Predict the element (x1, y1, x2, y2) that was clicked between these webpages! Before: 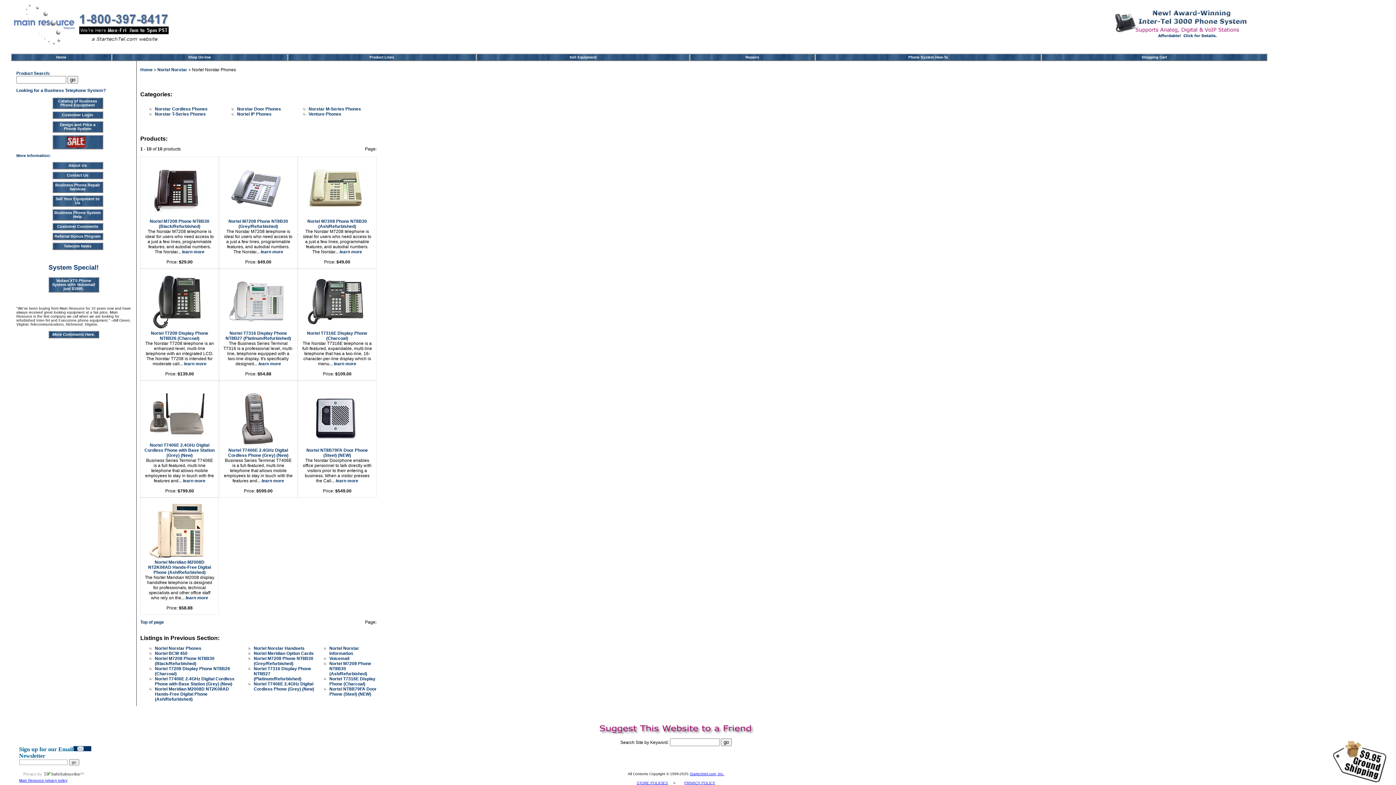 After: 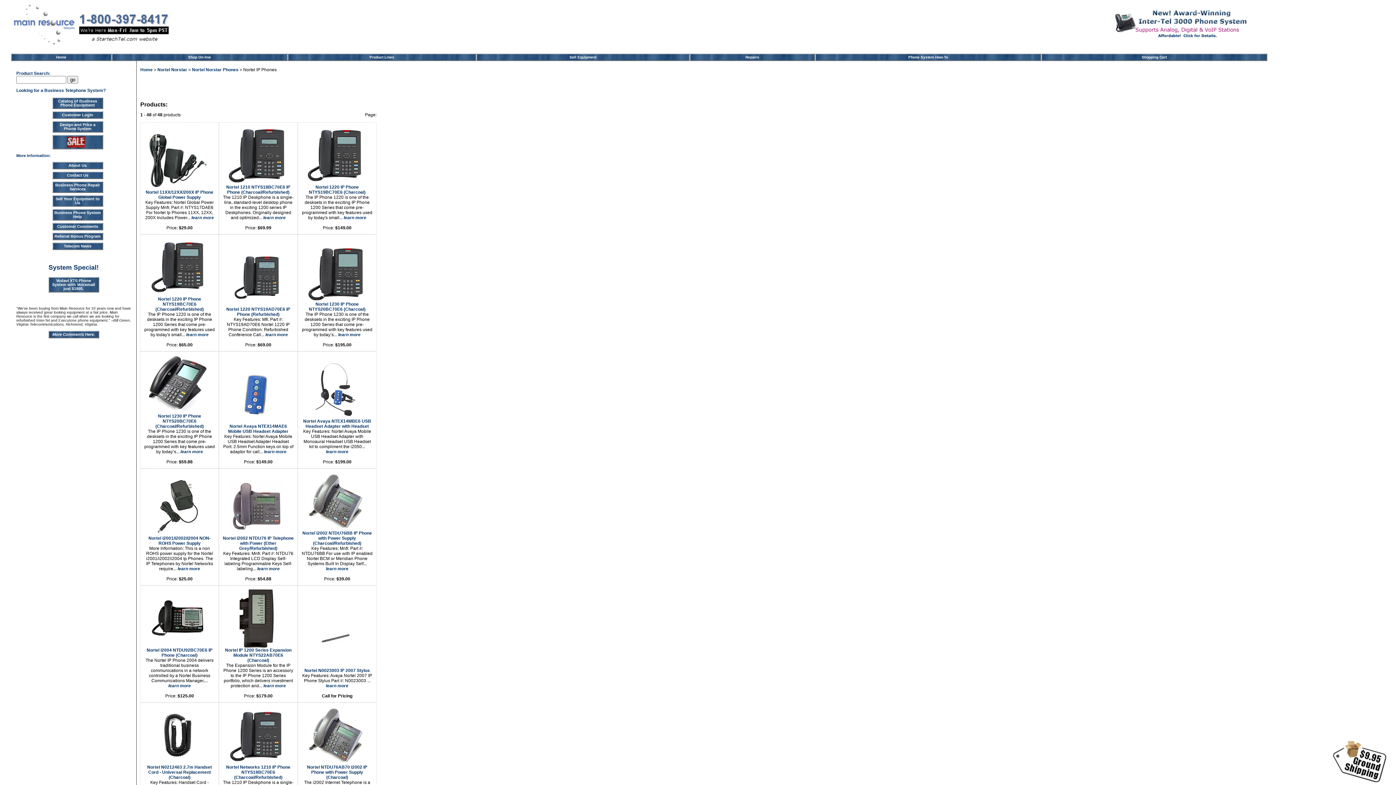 Action: label: Nortel IP Phones bbox: (237, 111, 271, 116)